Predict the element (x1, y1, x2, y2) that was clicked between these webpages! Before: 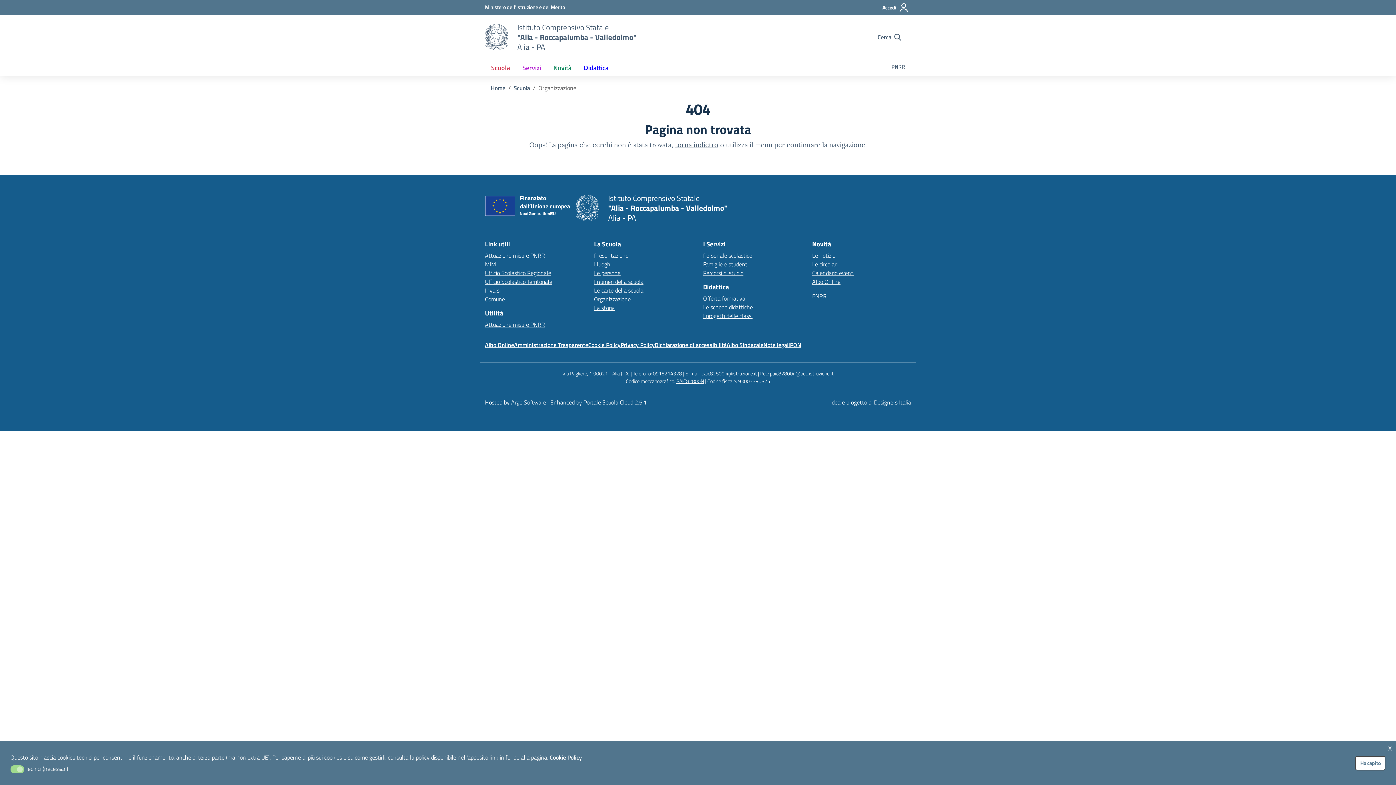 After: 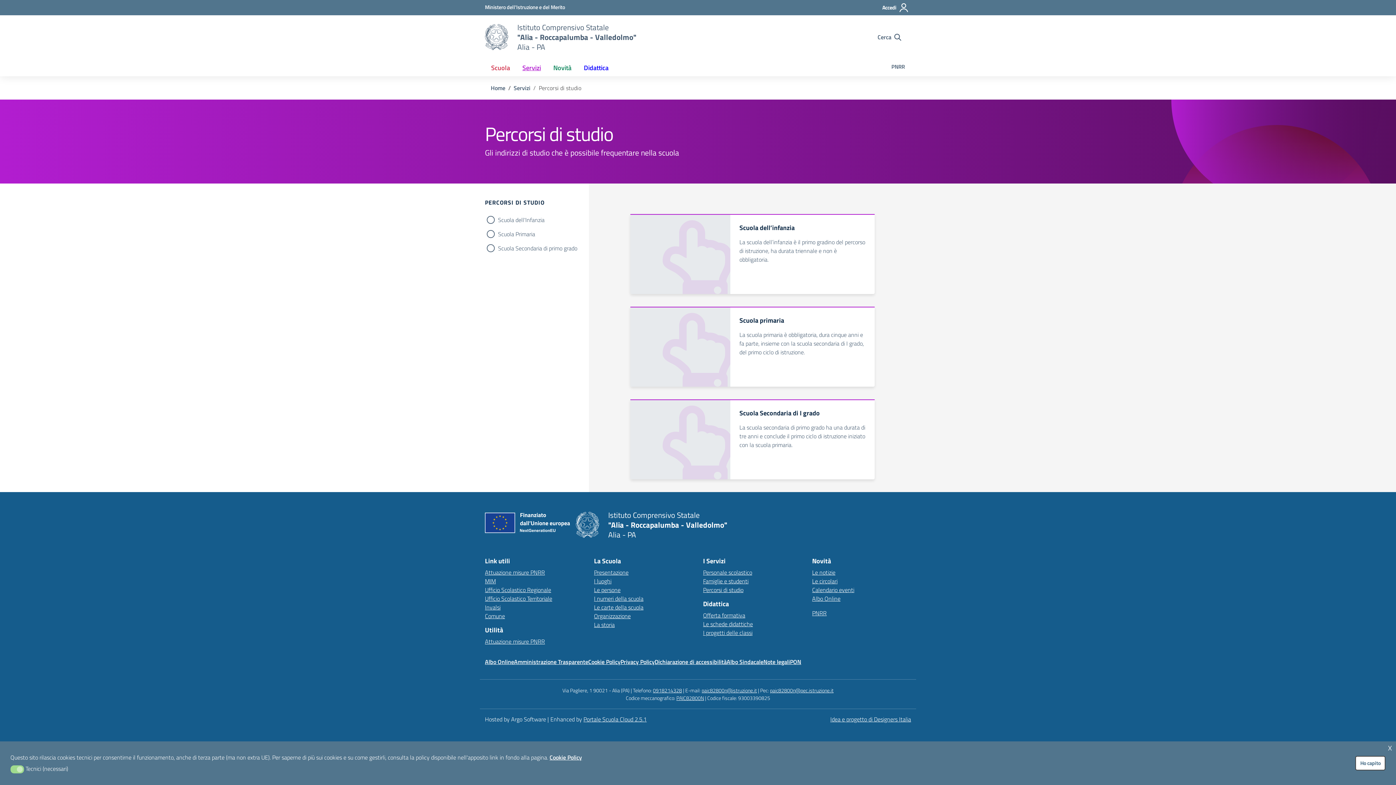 Action: label: Percorsi di studio bbox: (703, 268, 743, 277)